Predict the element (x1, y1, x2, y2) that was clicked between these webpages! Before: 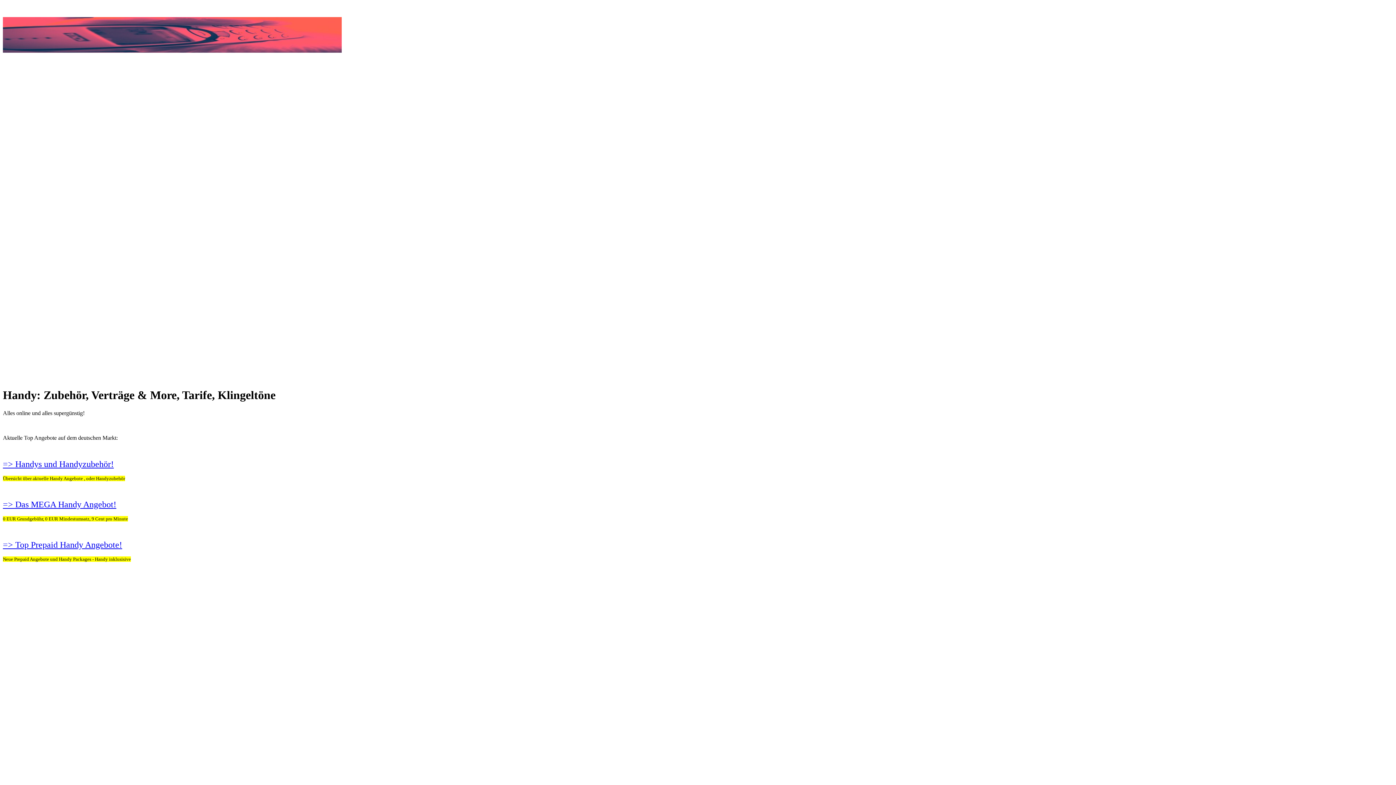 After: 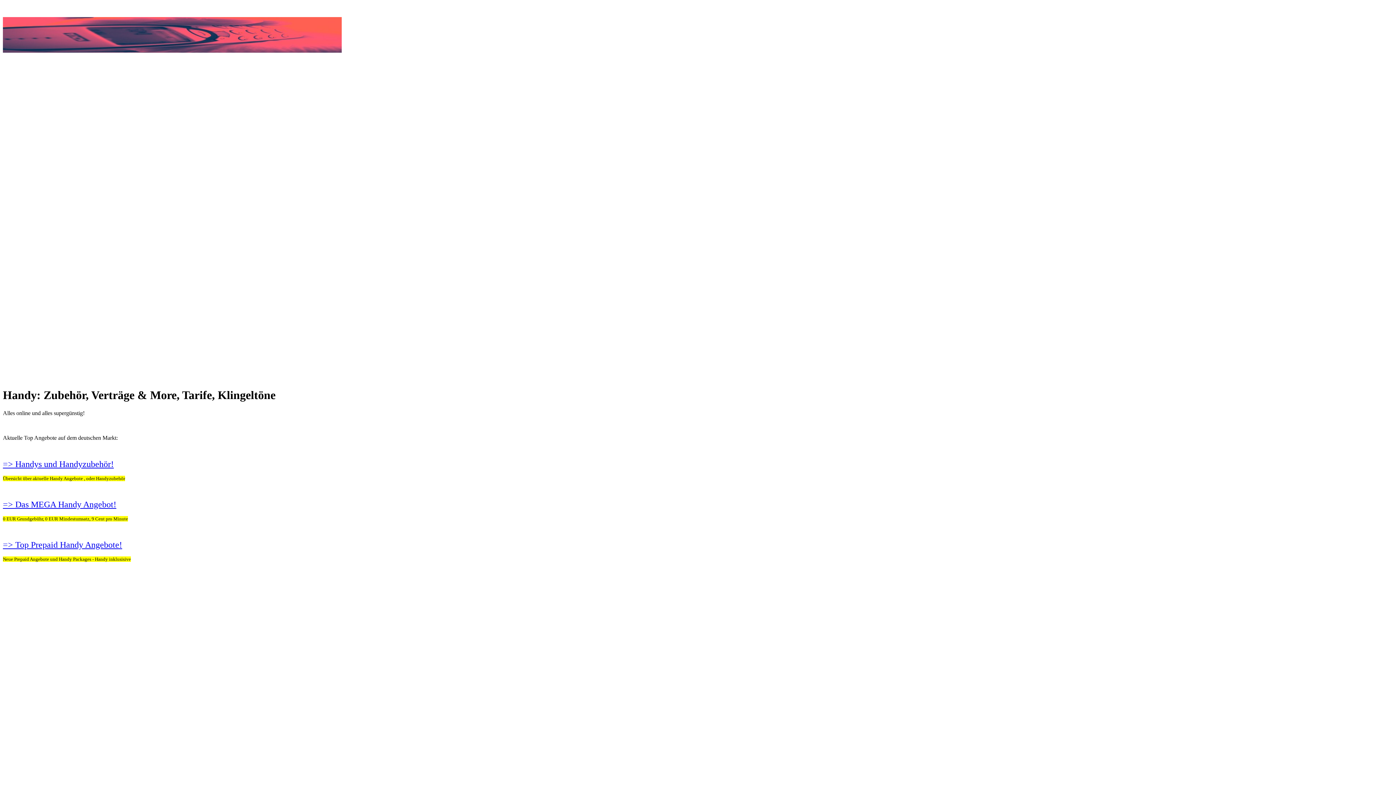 Action: bbox: (2, 42, 341, 55)